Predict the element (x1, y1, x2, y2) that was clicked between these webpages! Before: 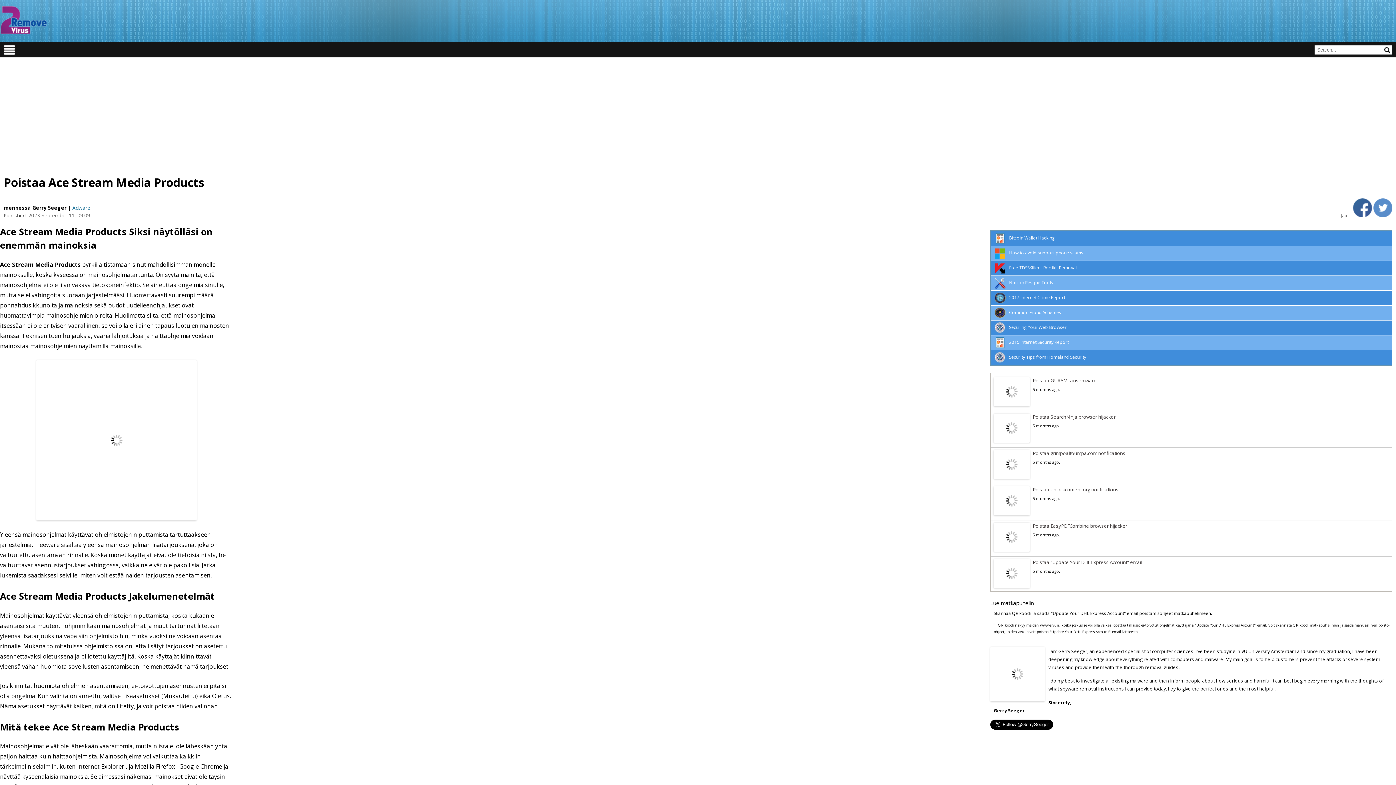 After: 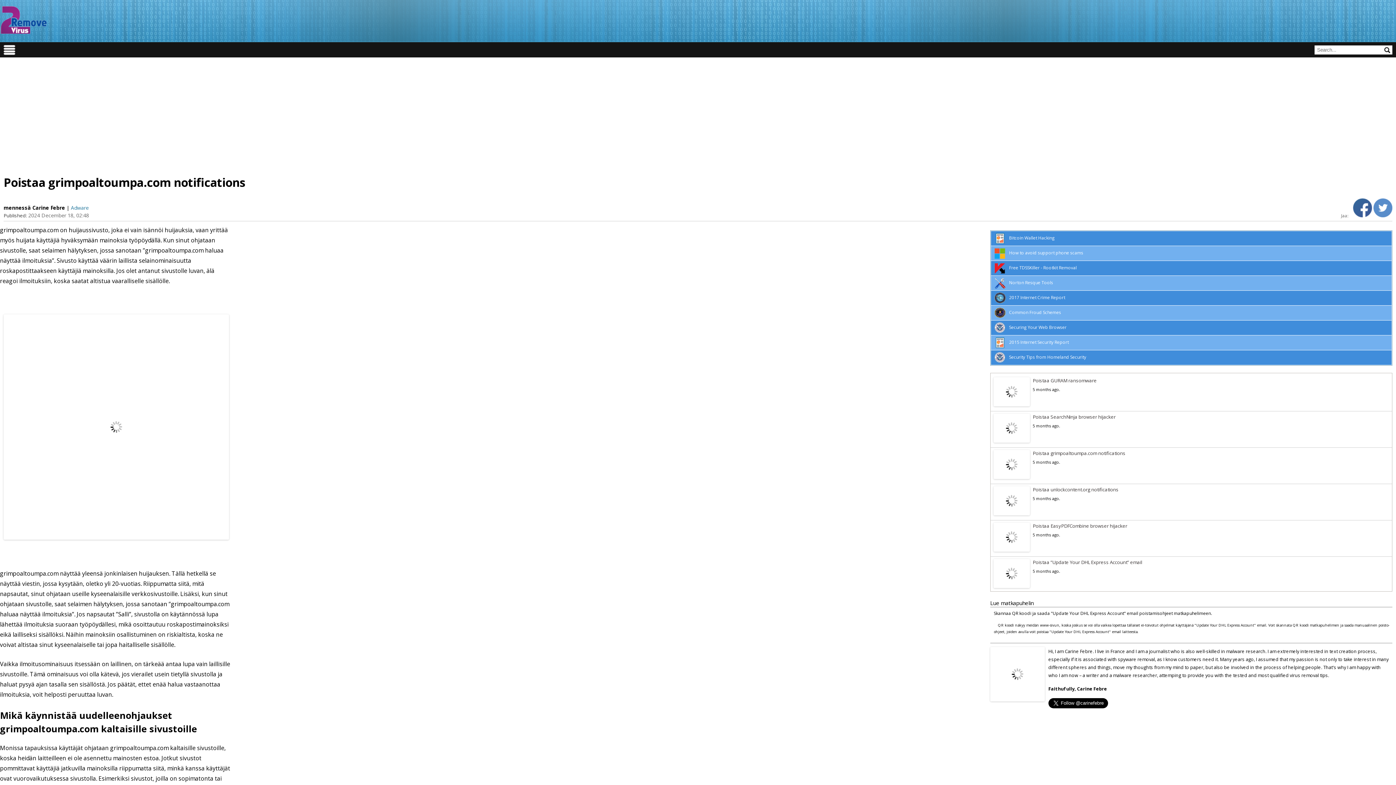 Action: label: Poistaa grimpoaltoumpa.com notifications bbox: (993, 450, 1389, 457)